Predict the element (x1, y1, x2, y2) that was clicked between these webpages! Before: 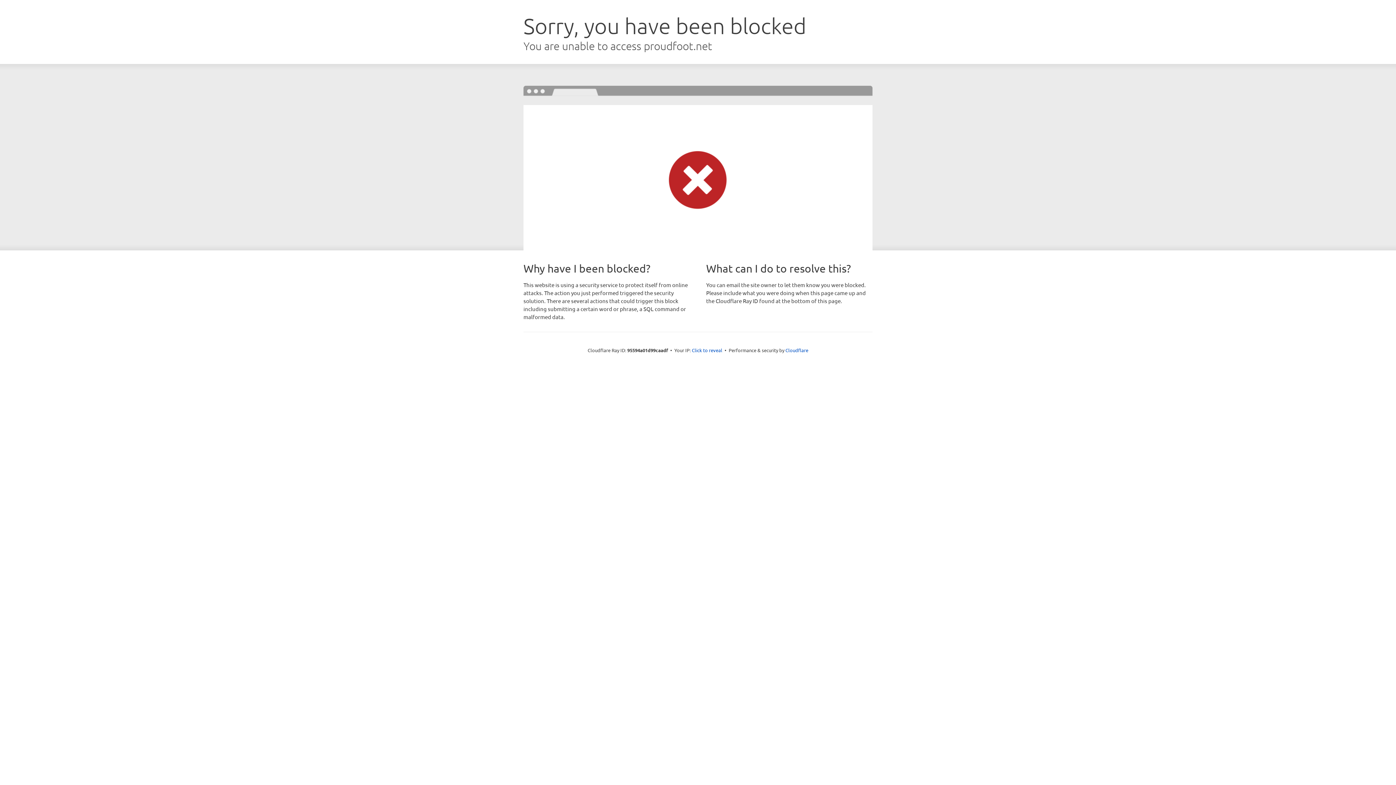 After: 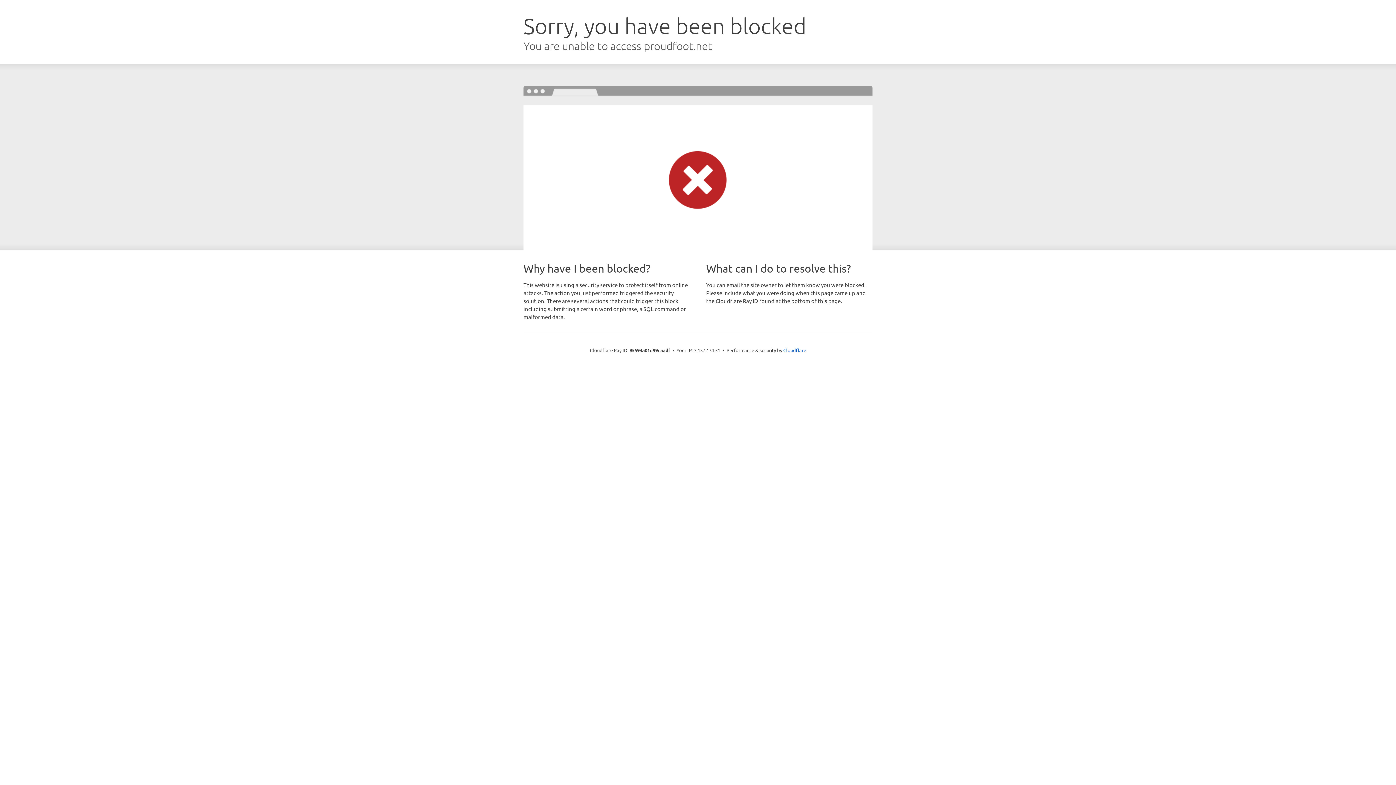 Action: bbox: (692, 346, 722, 353) label: Click to reveal